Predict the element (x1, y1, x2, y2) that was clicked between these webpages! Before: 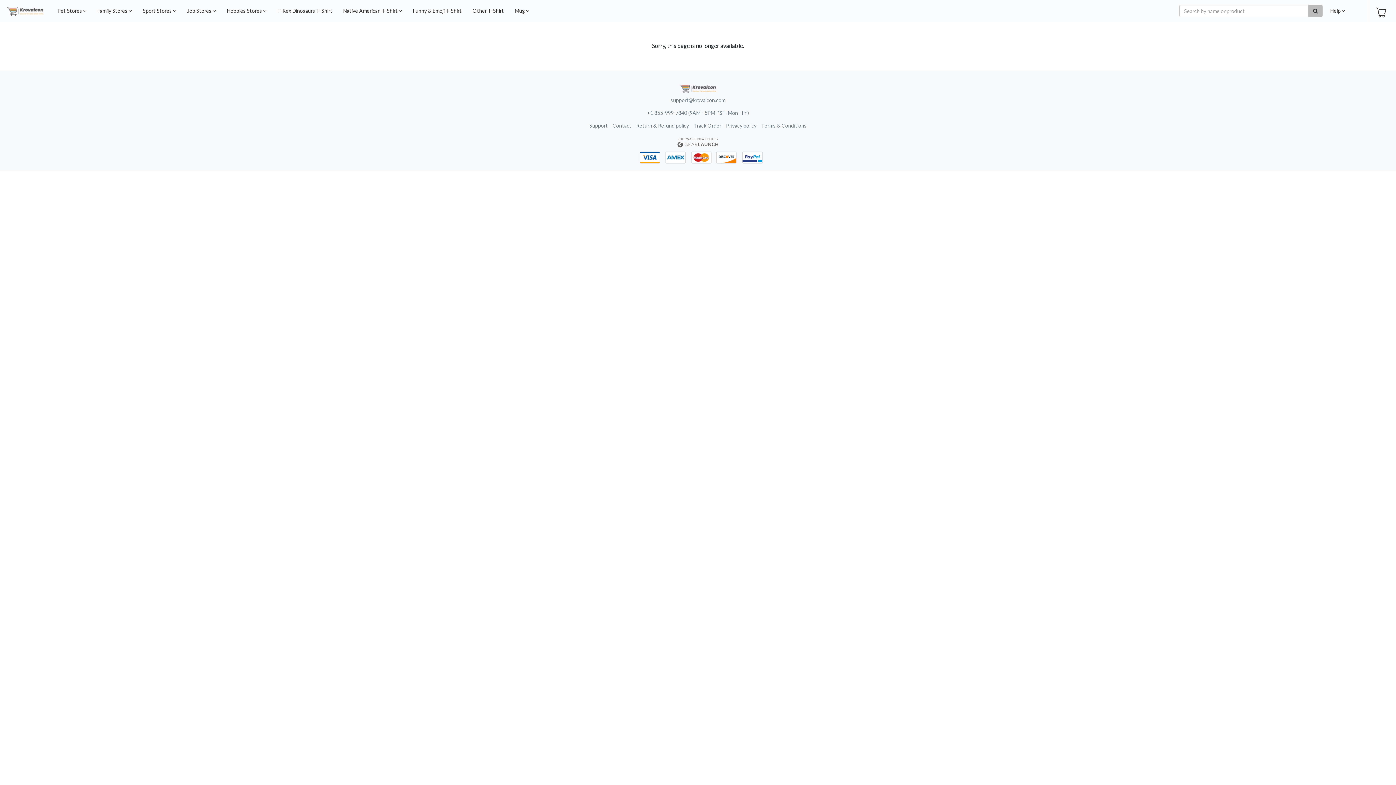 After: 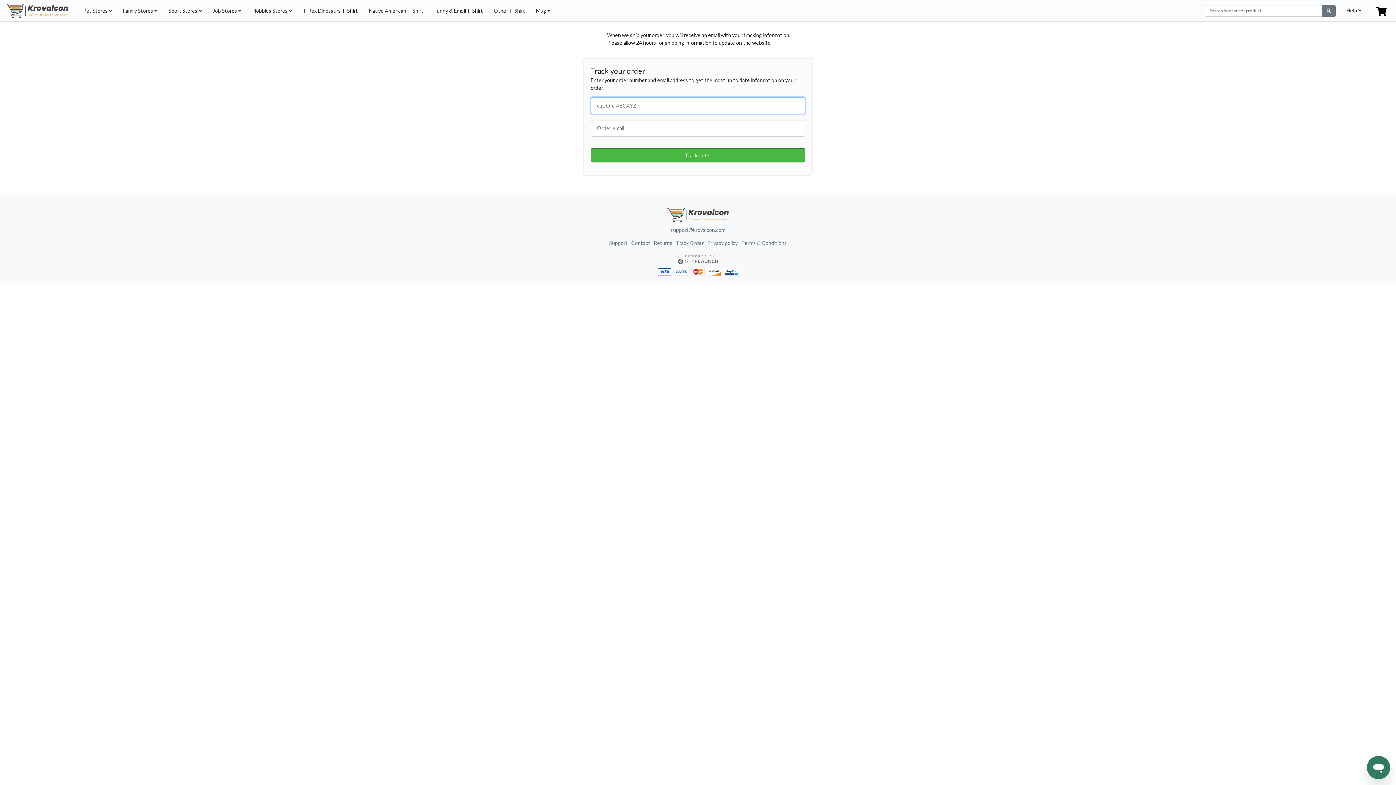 Action: label: Track Order bbox: (693, 122, 721, 128)